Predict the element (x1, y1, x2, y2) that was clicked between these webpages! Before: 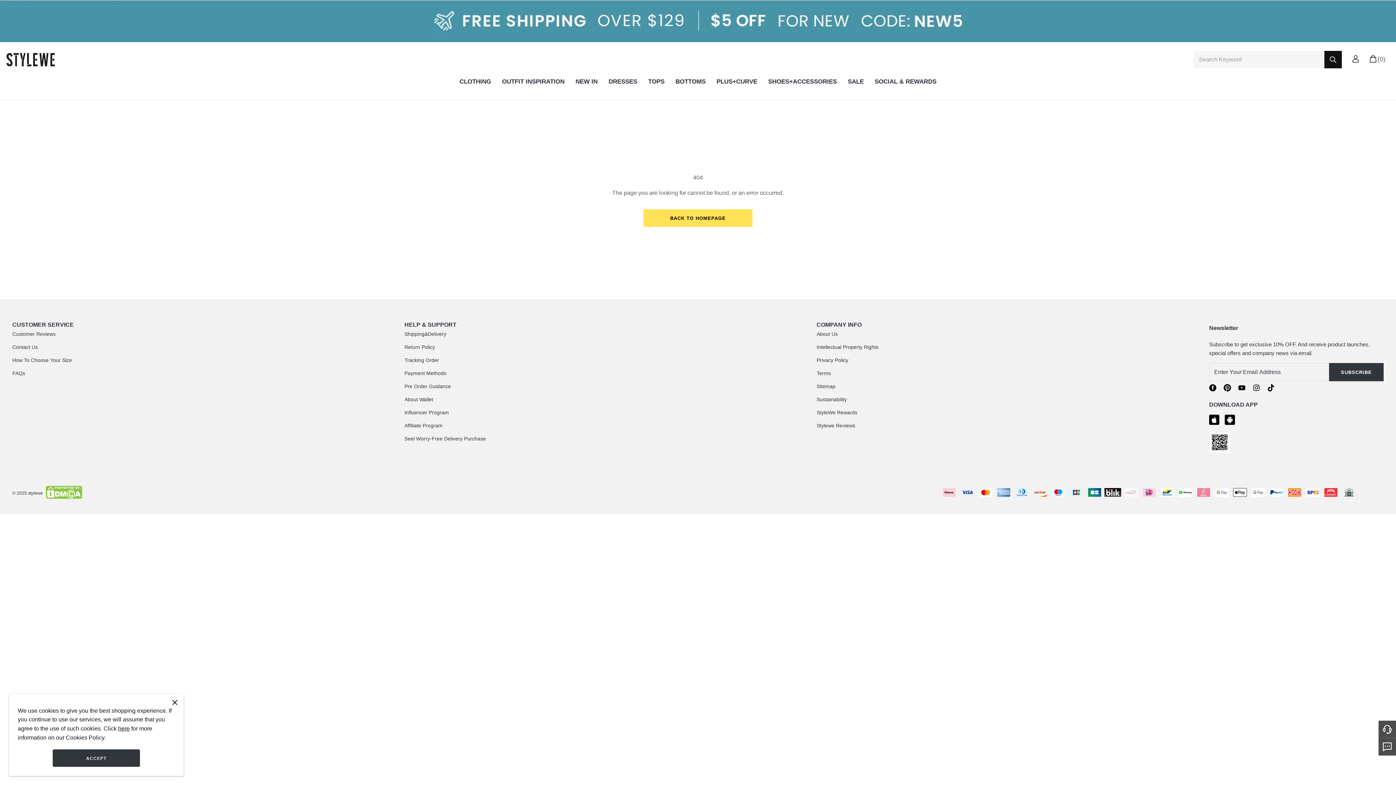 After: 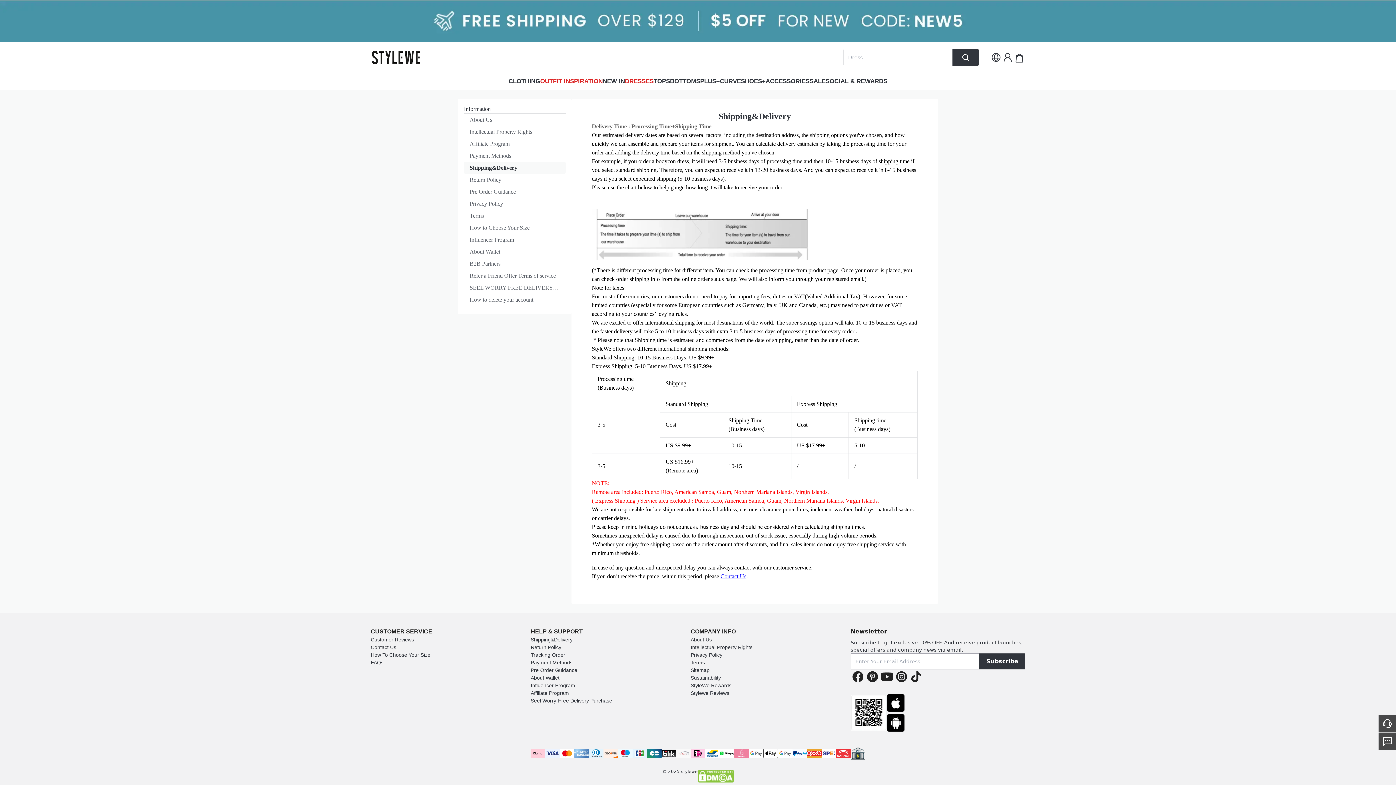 Action: bbox: (404, 331, 446, 337) label: Shipping&Delivery